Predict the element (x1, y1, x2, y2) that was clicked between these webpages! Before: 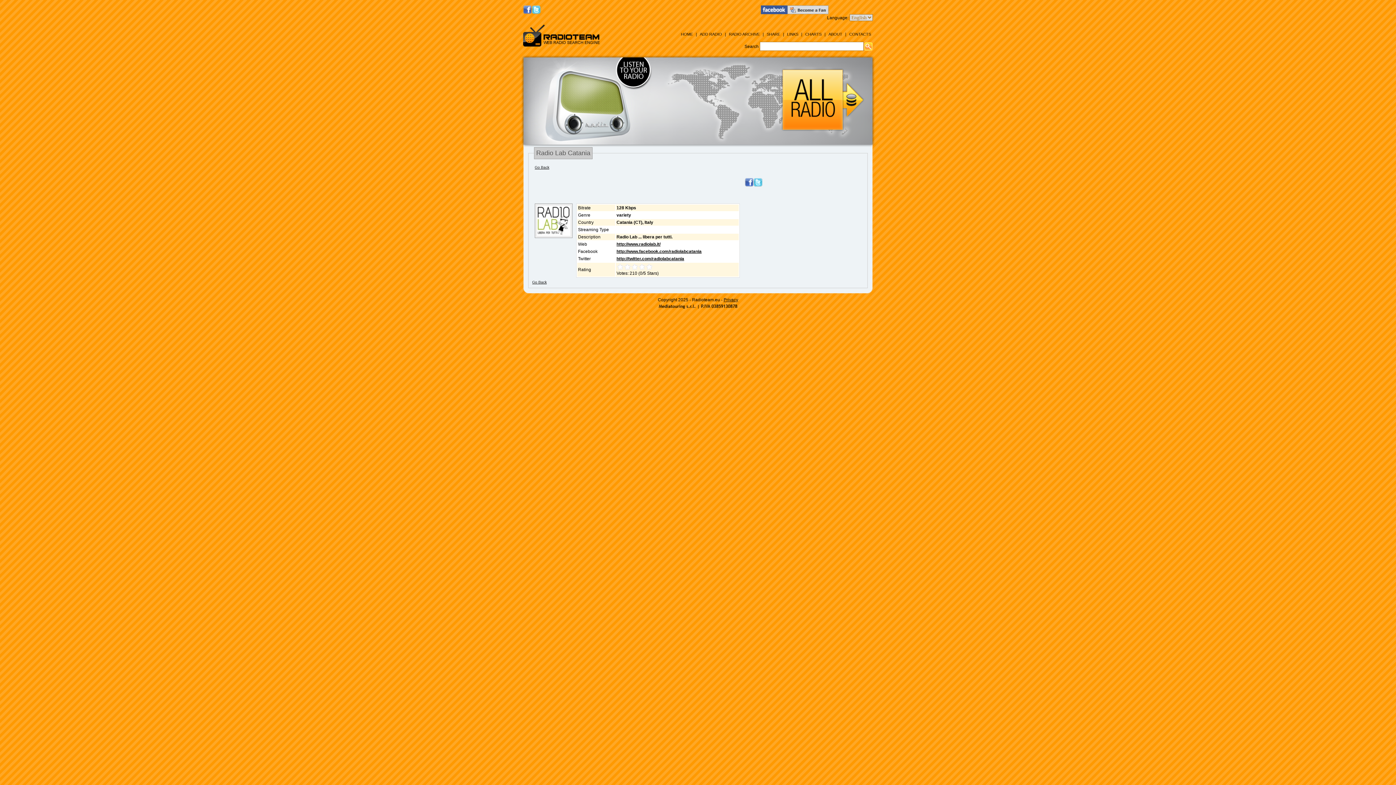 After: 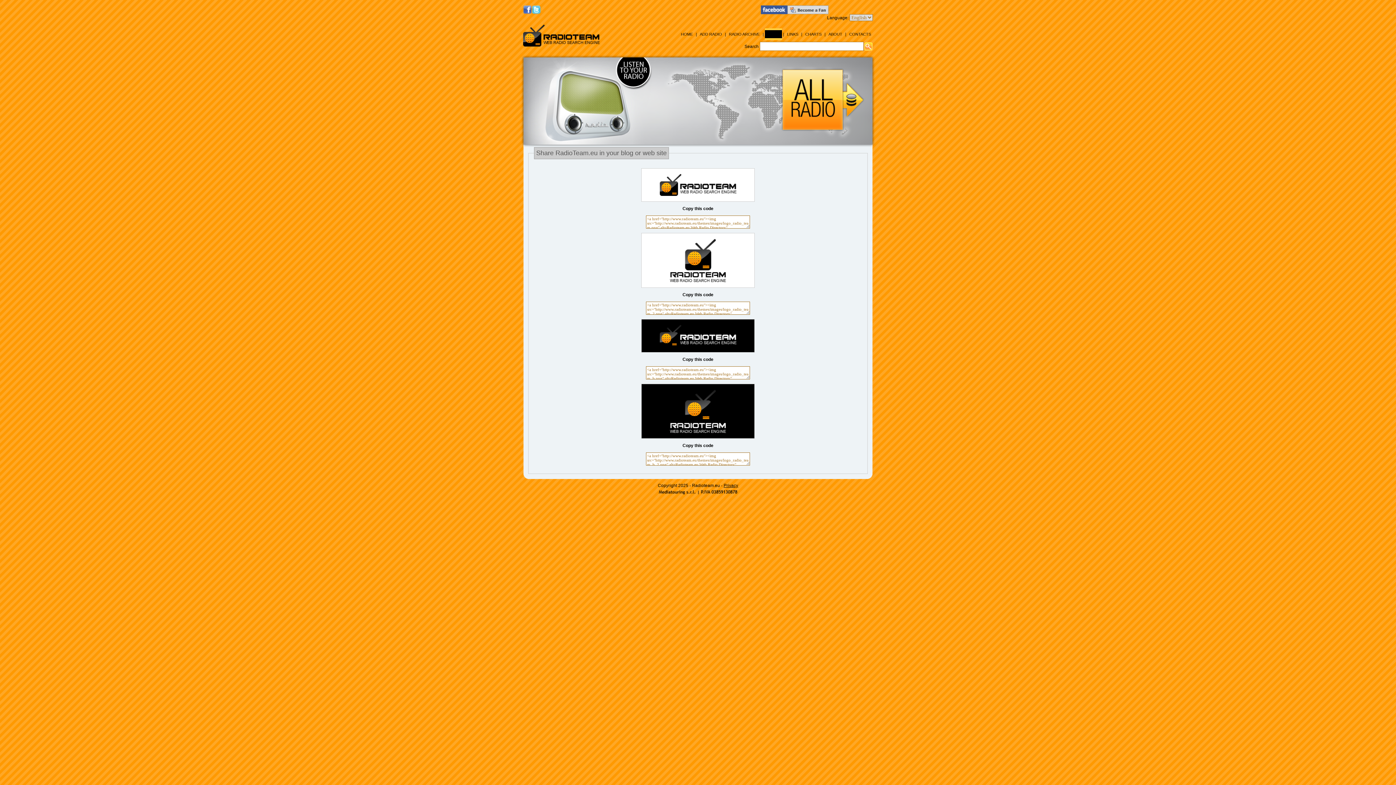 Action: bbox: (765, 30, 782, 38) label: SHARE